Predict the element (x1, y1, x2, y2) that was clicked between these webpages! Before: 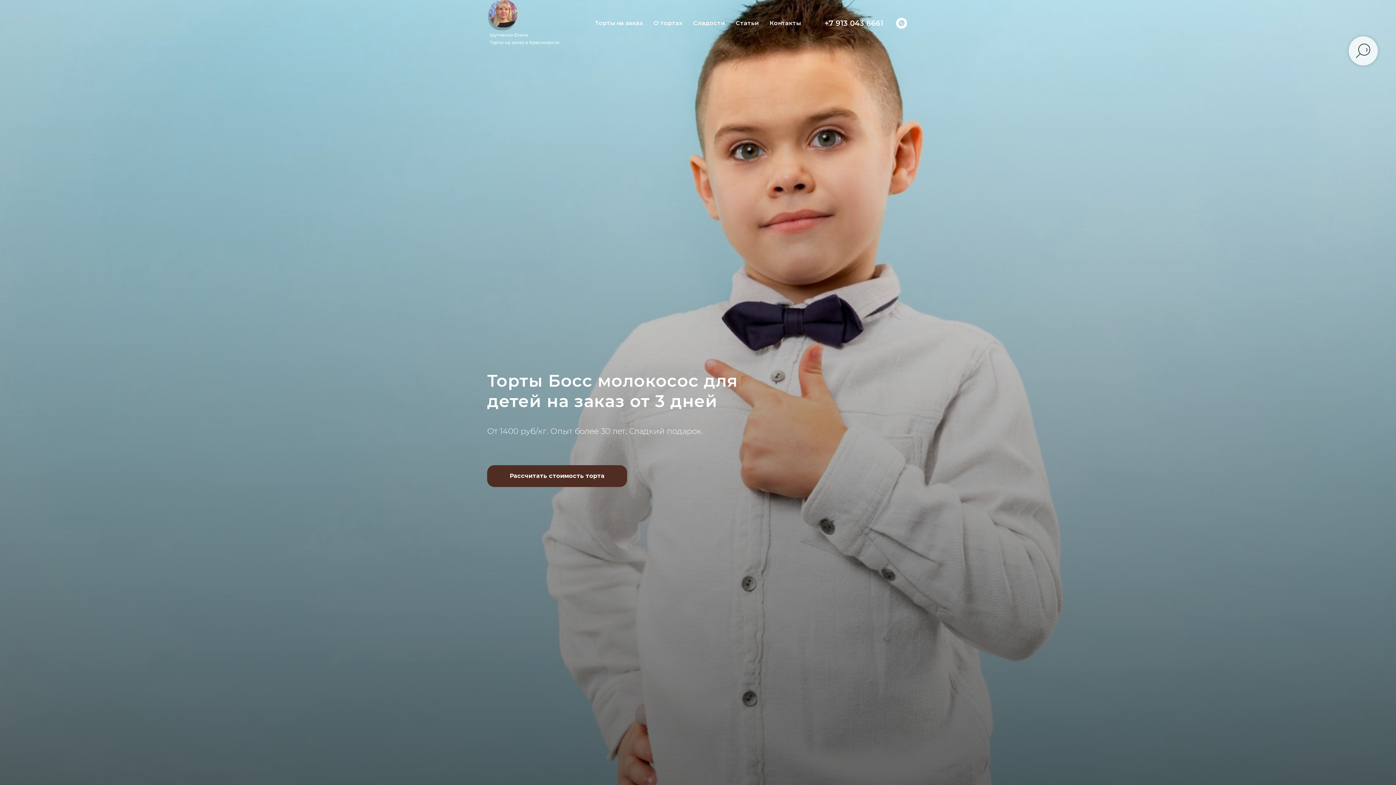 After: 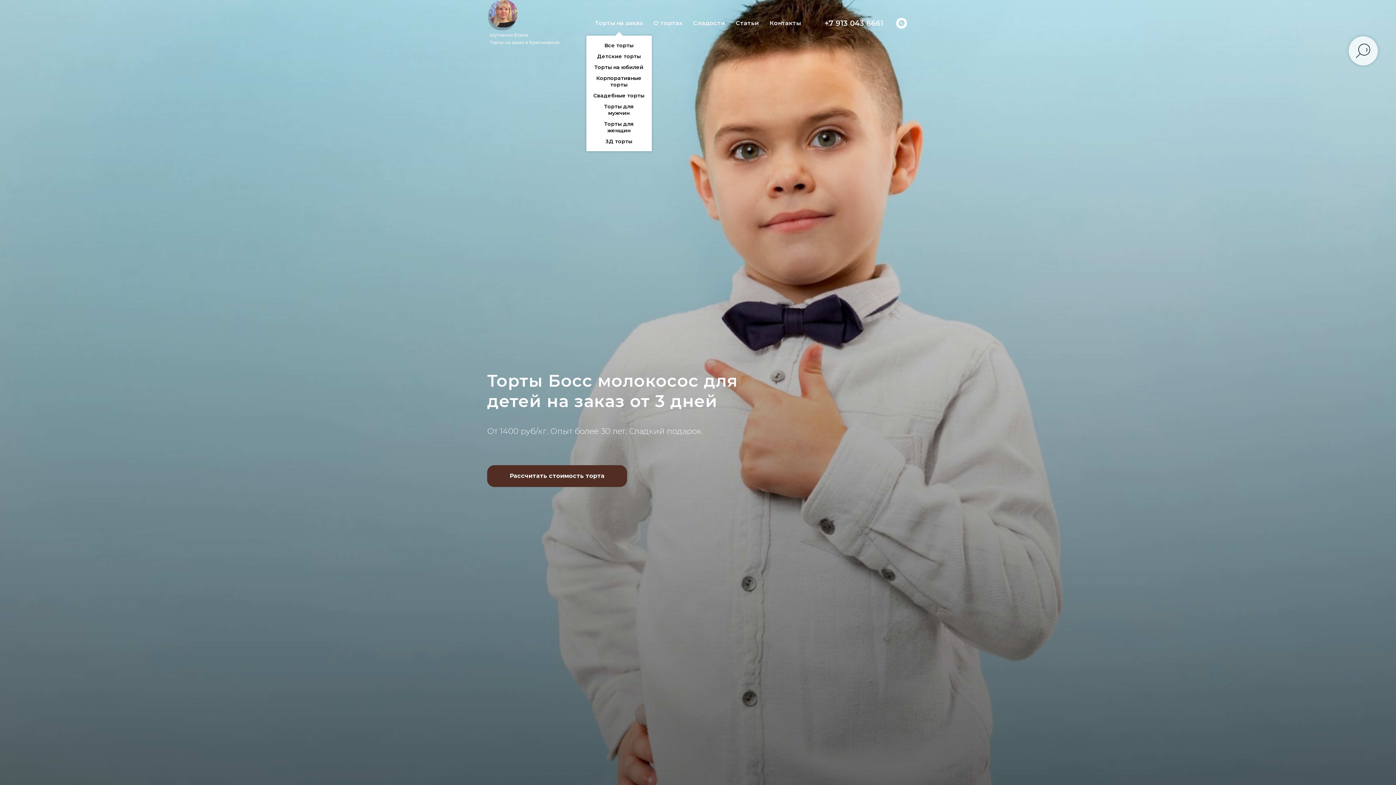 Action: bbox: (595, 19, 642, 26) label: Торты на заказ